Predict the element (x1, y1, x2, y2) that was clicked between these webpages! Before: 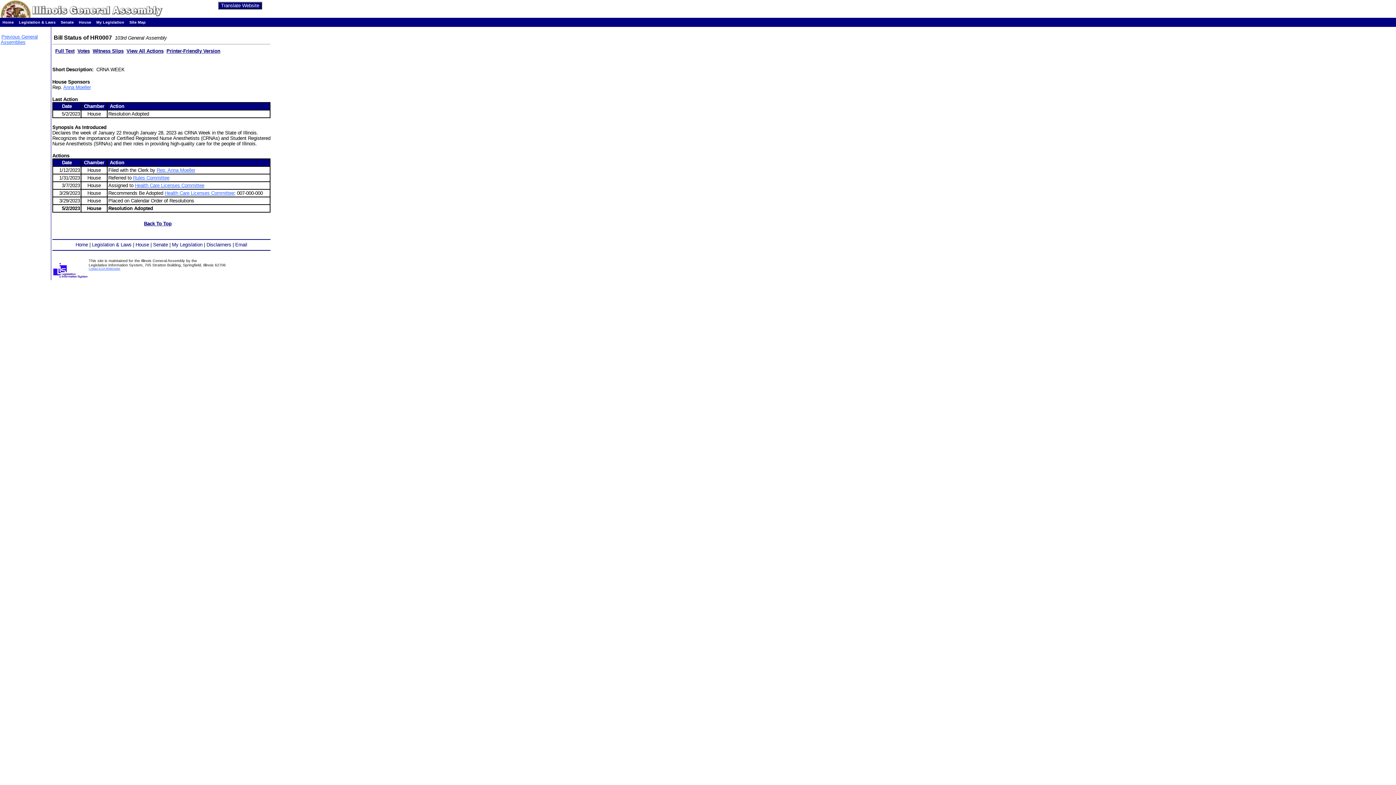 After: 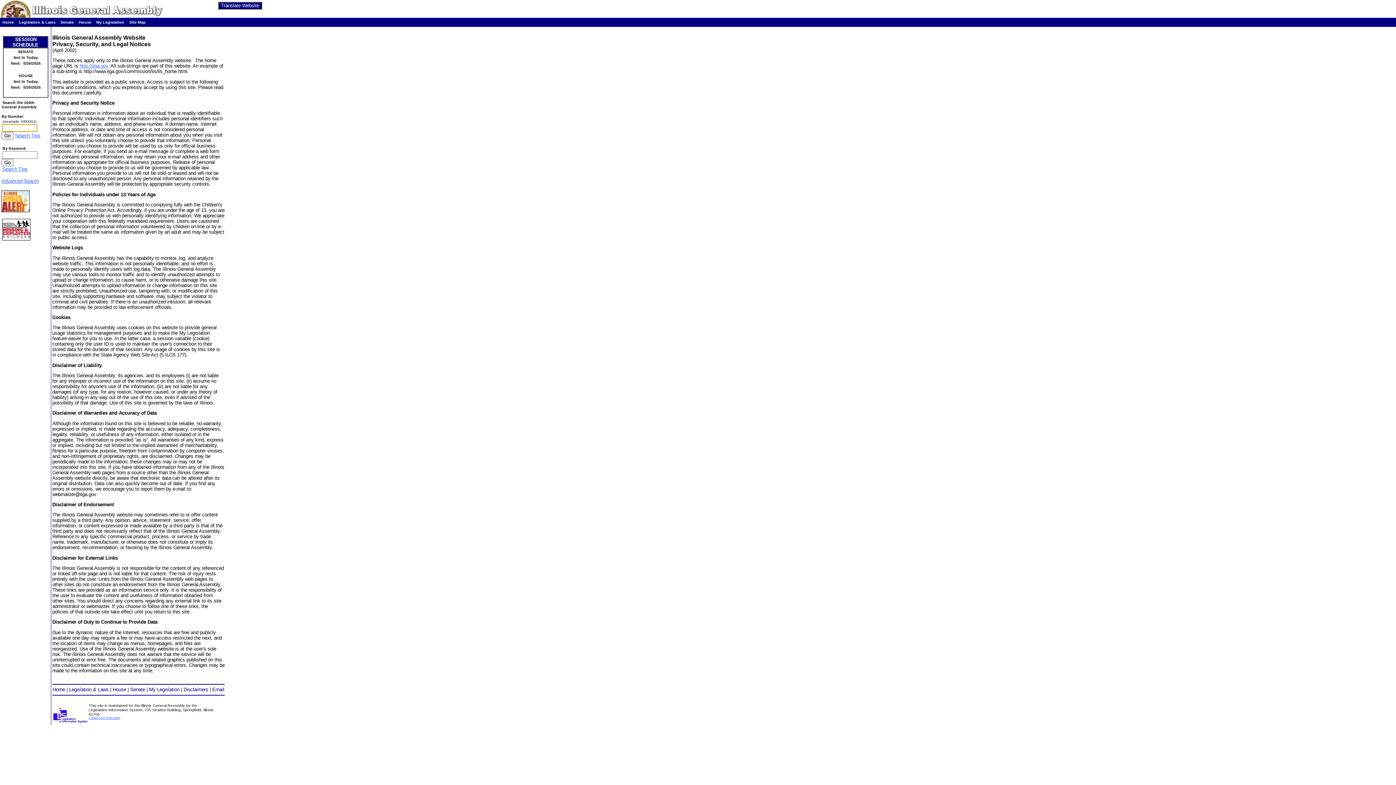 Action: bbox: (206, 242, 231, 247) label: Disclaimers